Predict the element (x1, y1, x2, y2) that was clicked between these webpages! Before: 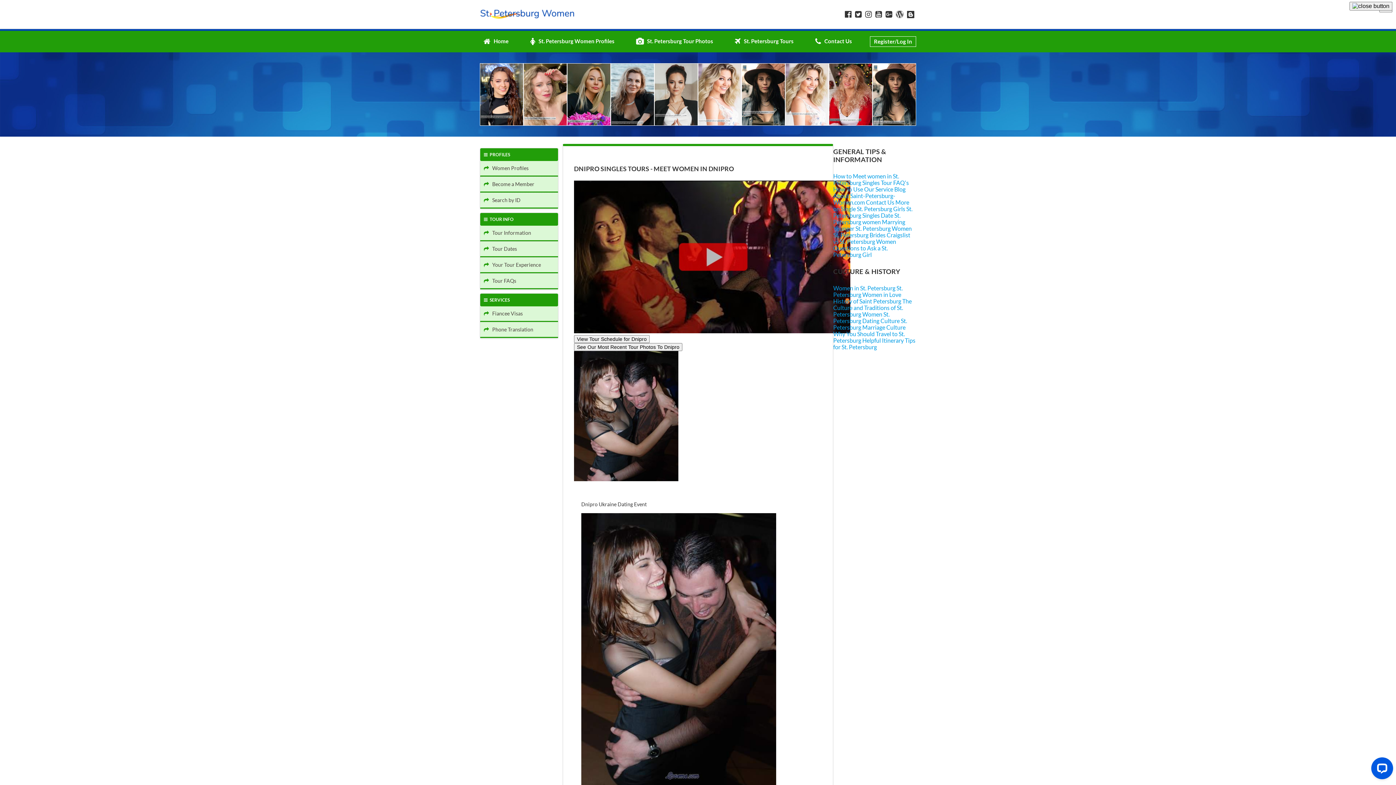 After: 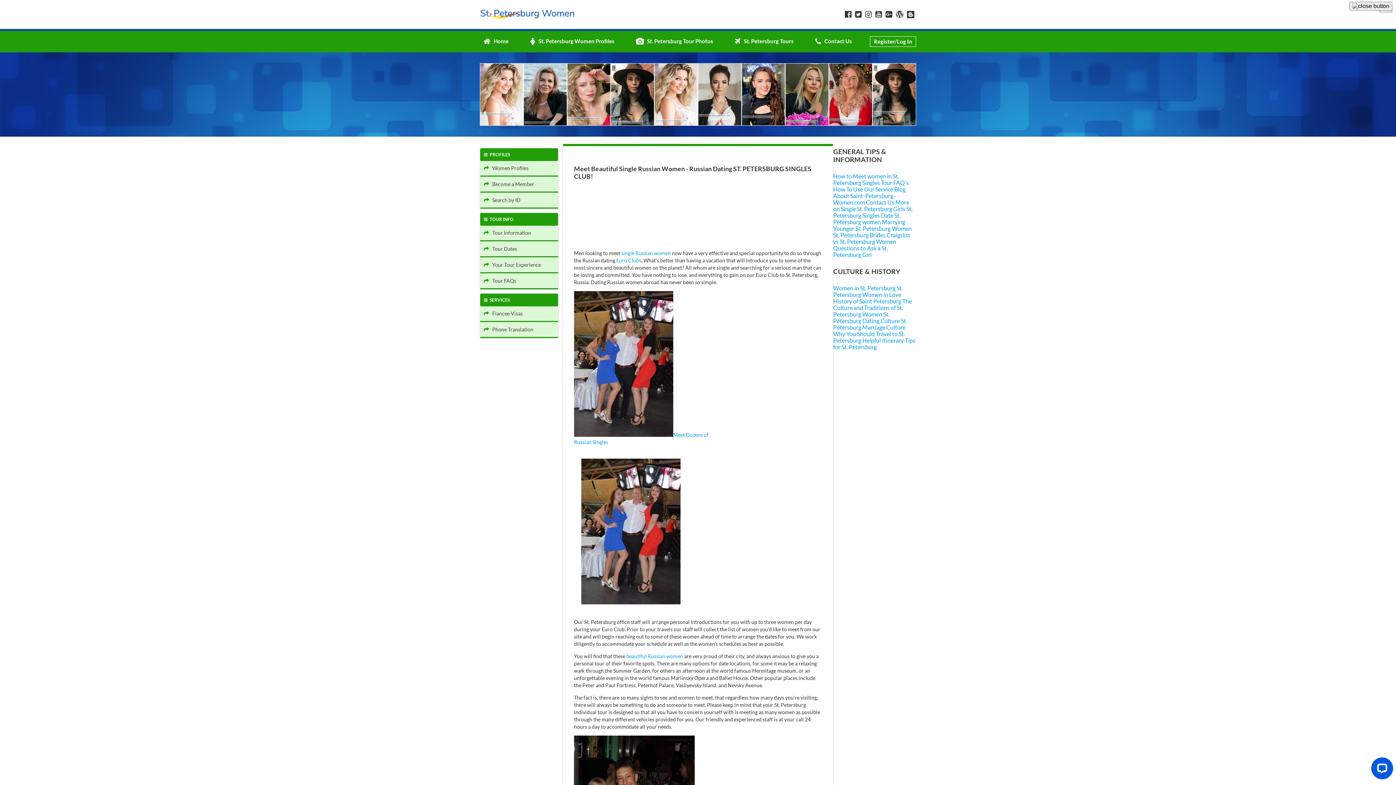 Action: bbox: (480, 225, 558, 241) label:    Tour Information